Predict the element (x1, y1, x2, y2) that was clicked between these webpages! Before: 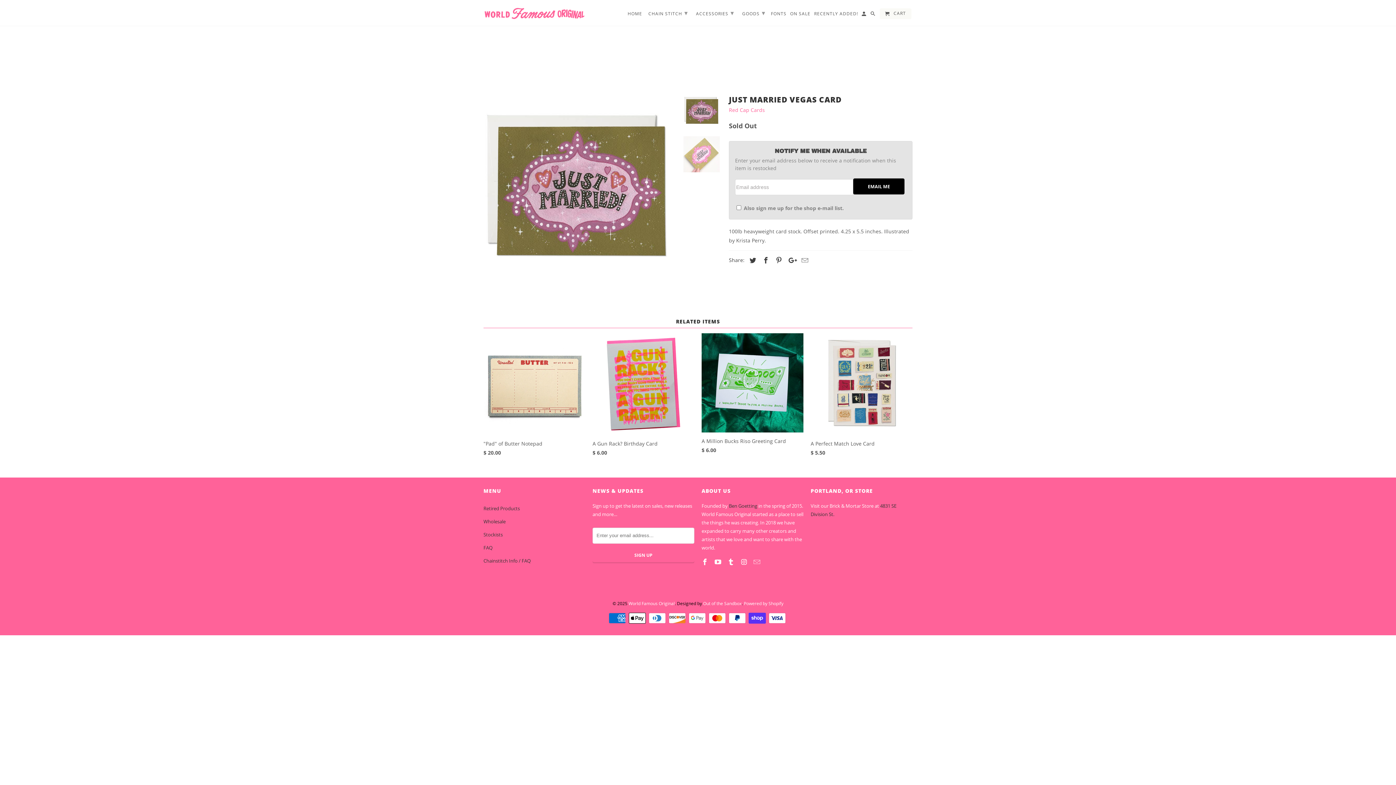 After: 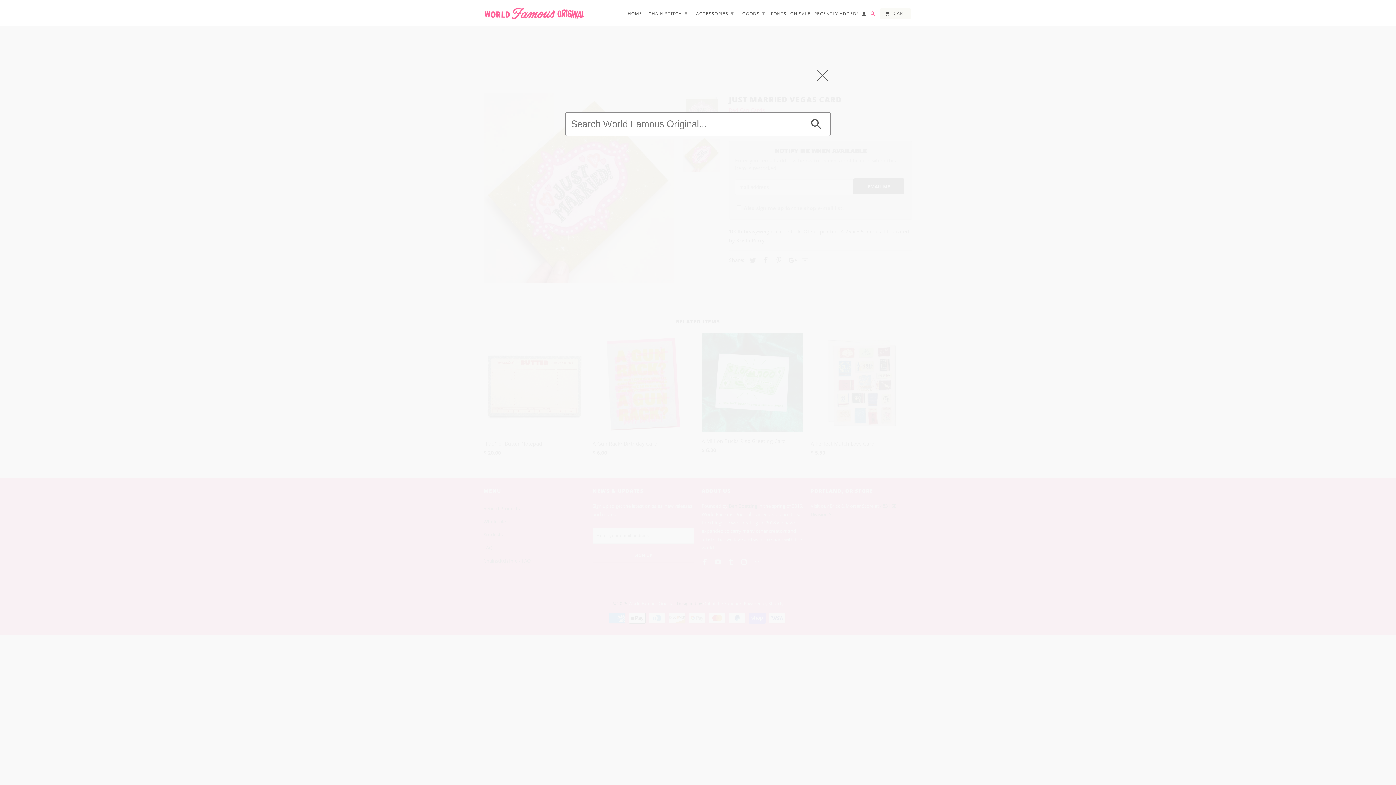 Action: bbox: (870, 11, 876, 19)